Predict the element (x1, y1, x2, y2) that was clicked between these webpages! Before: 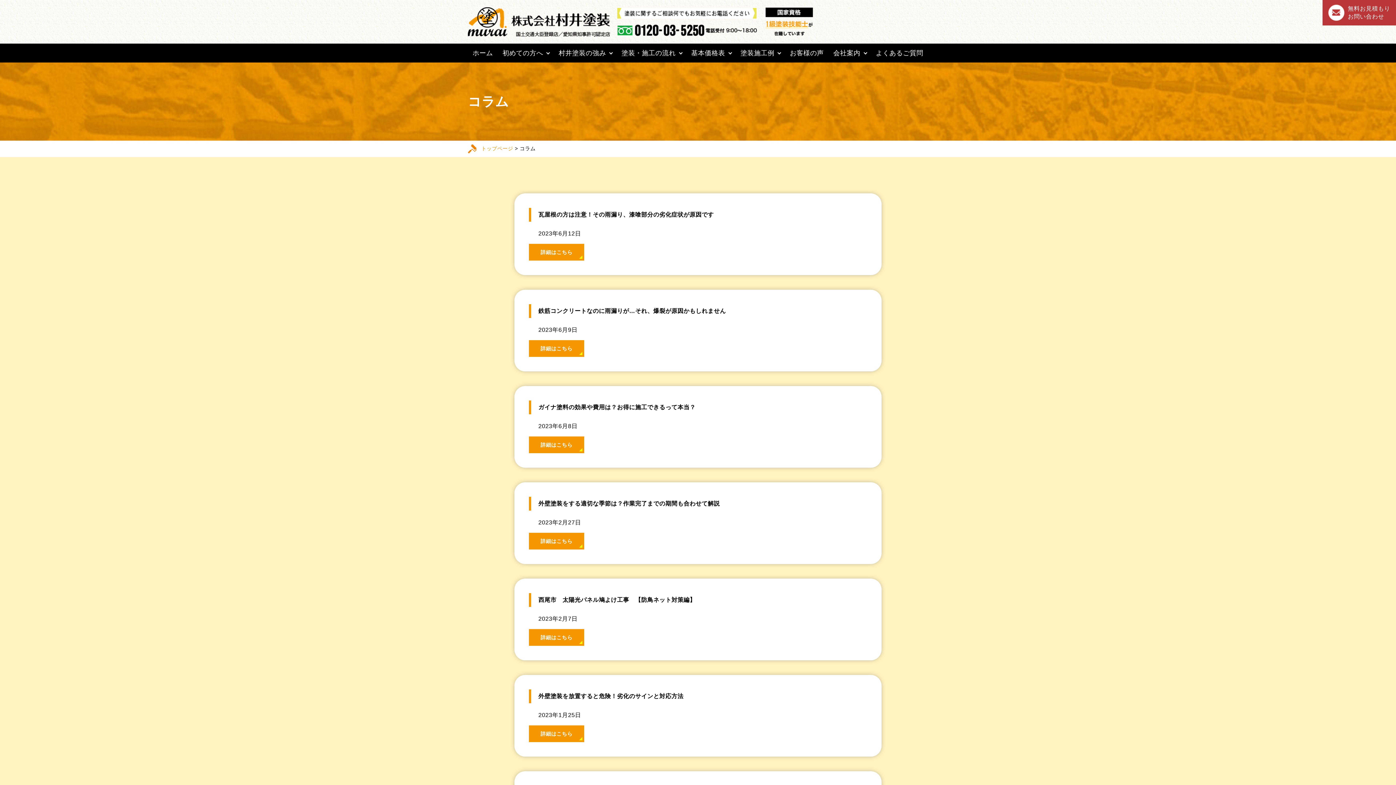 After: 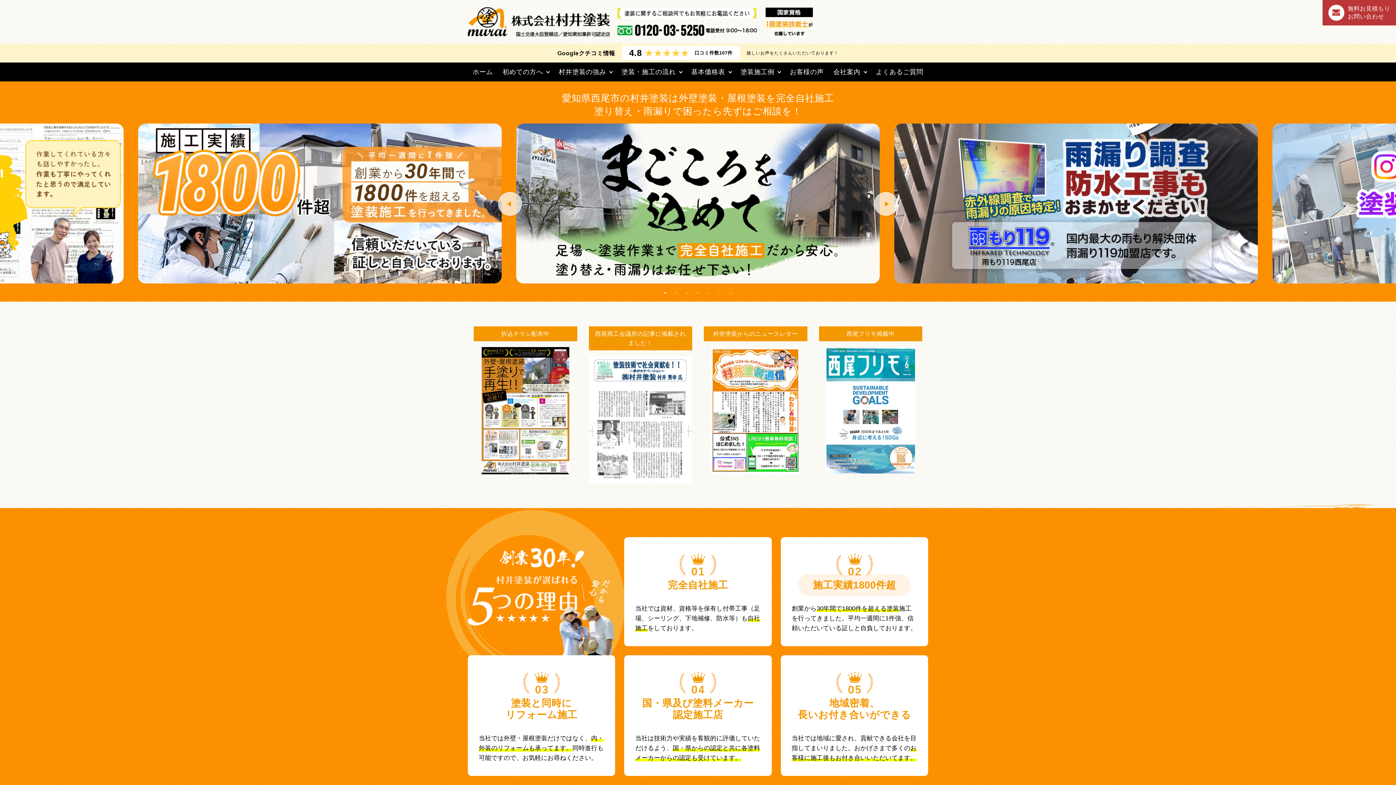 Action: label: トップページ bbox: (481, 145, 513, 151)